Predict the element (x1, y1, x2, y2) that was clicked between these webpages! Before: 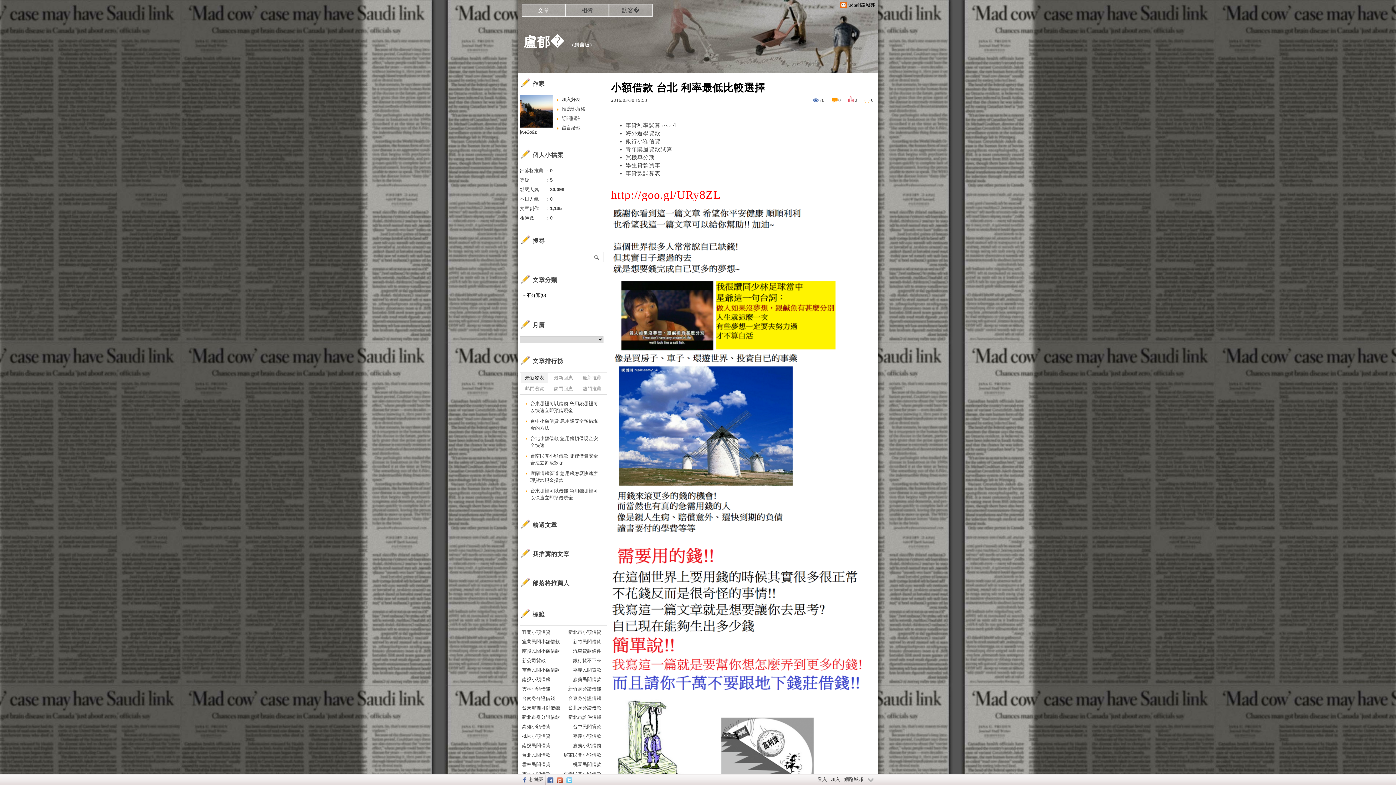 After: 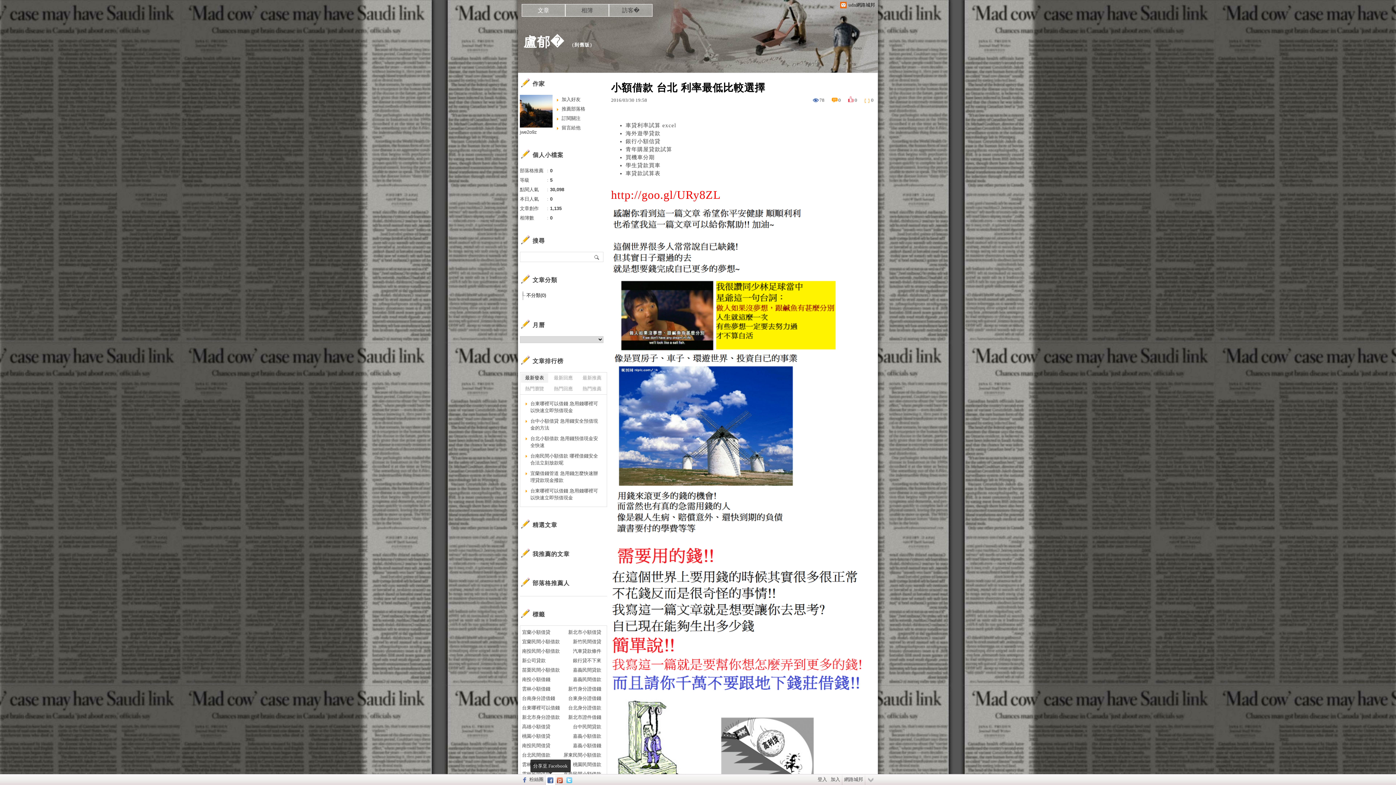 Action: bbox: (545, 774, 555, 785)